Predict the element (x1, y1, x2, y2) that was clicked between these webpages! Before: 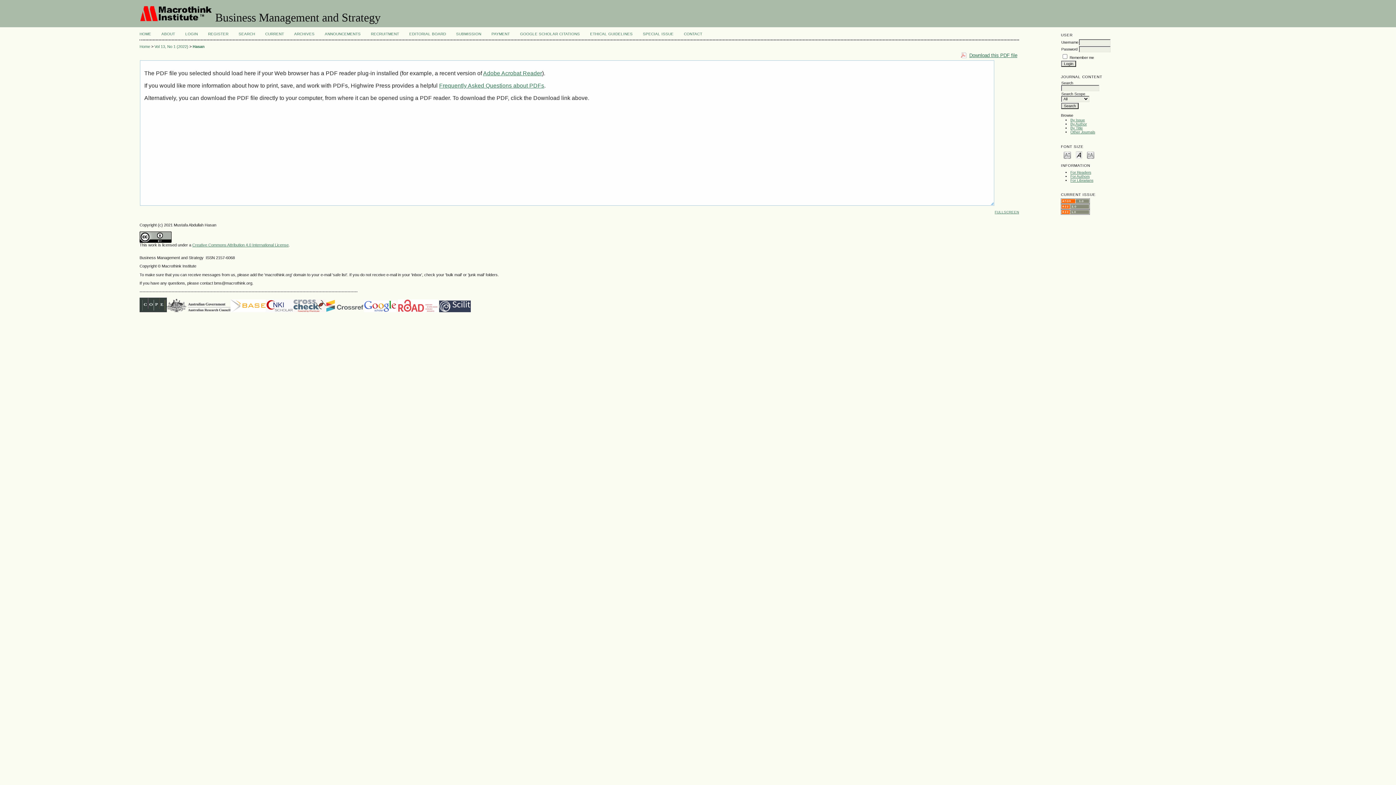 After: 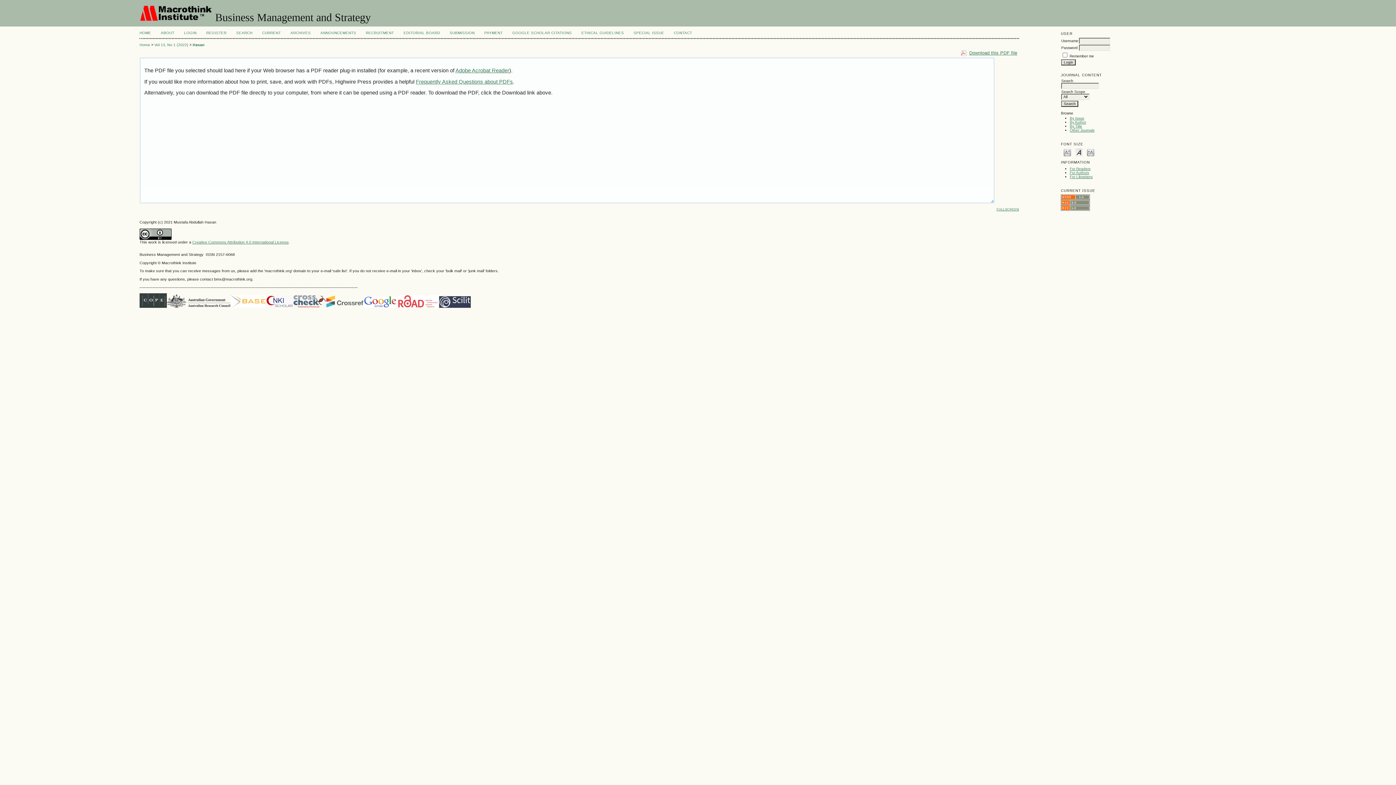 Action: label: Make font size smaller bbox: (1064, 150, 1071, 158)